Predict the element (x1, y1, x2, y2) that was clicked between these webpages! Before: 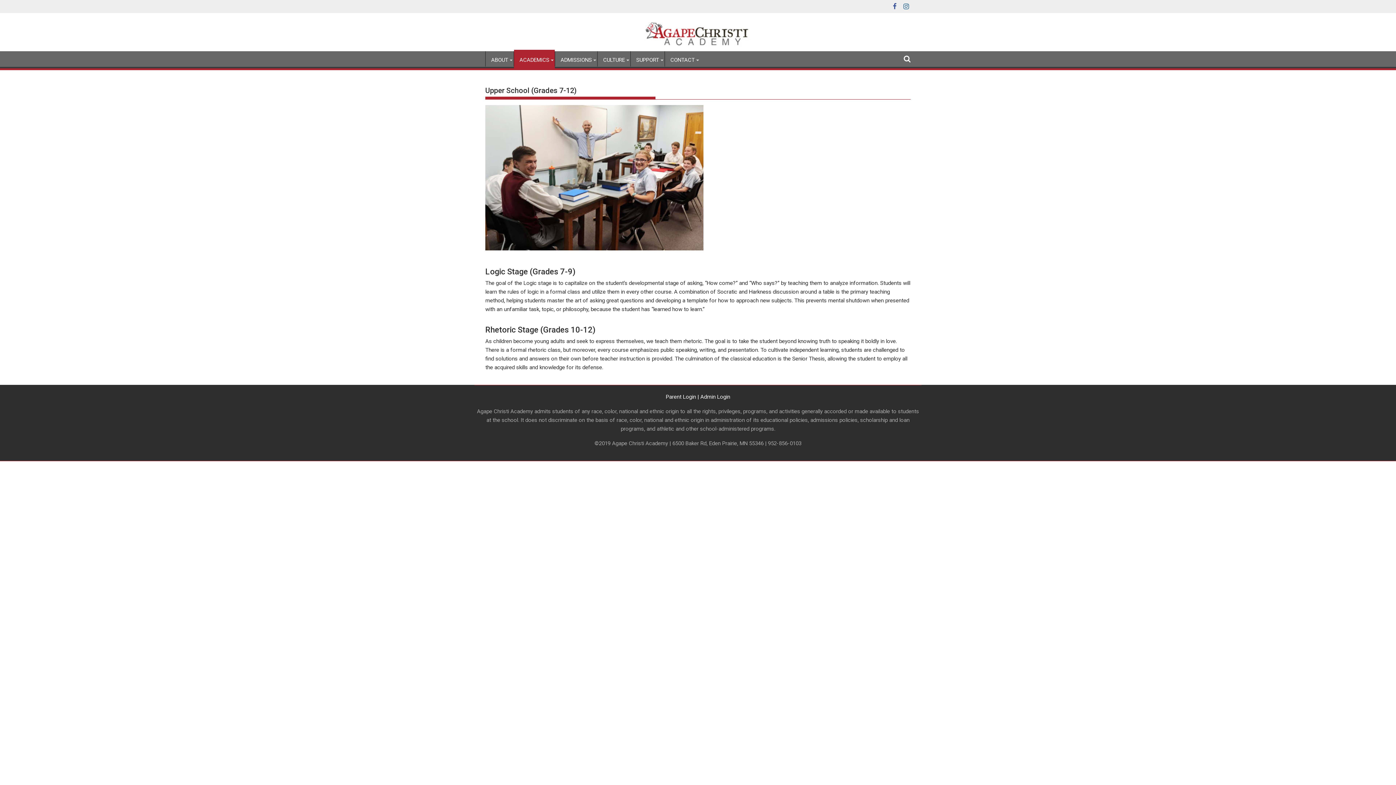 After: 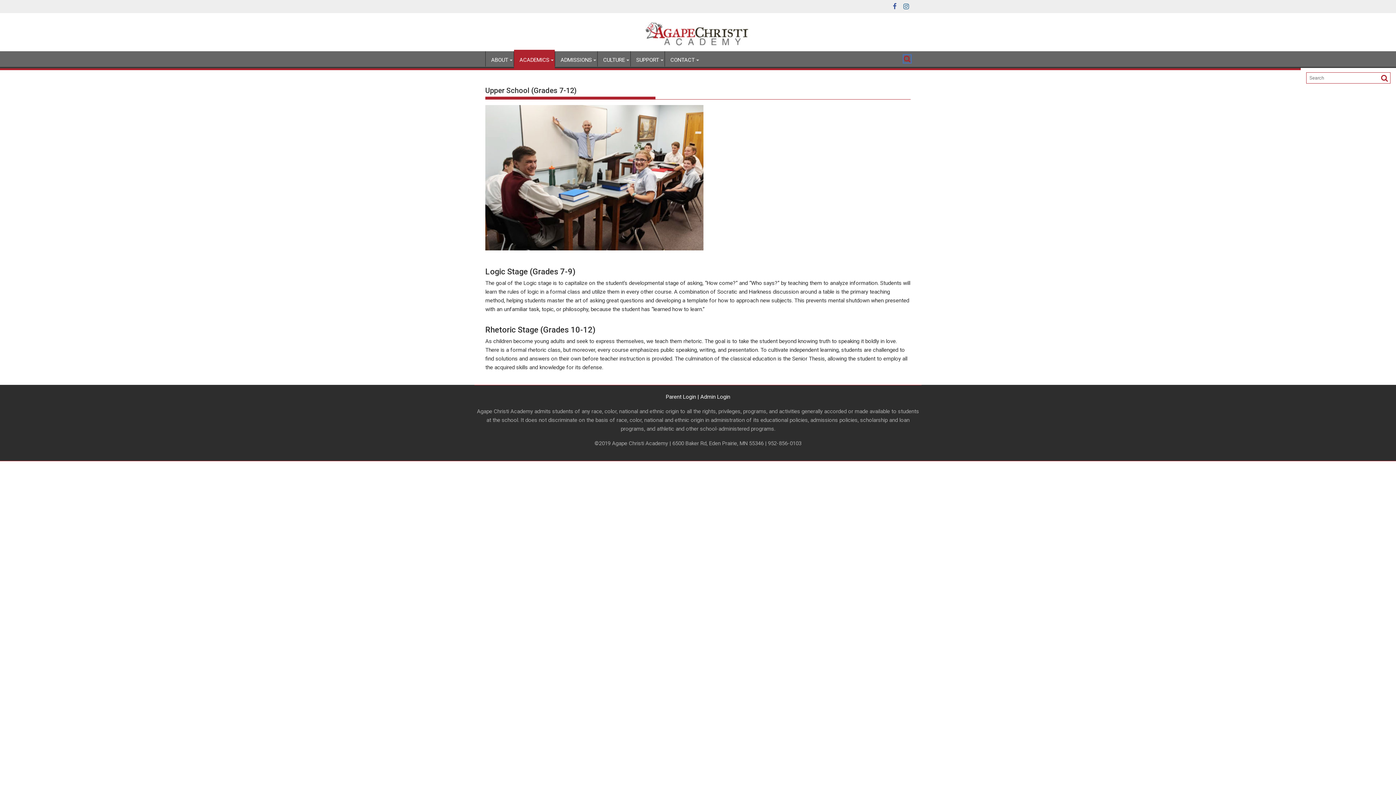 Action: bbox: (904, 55, 910, 62)